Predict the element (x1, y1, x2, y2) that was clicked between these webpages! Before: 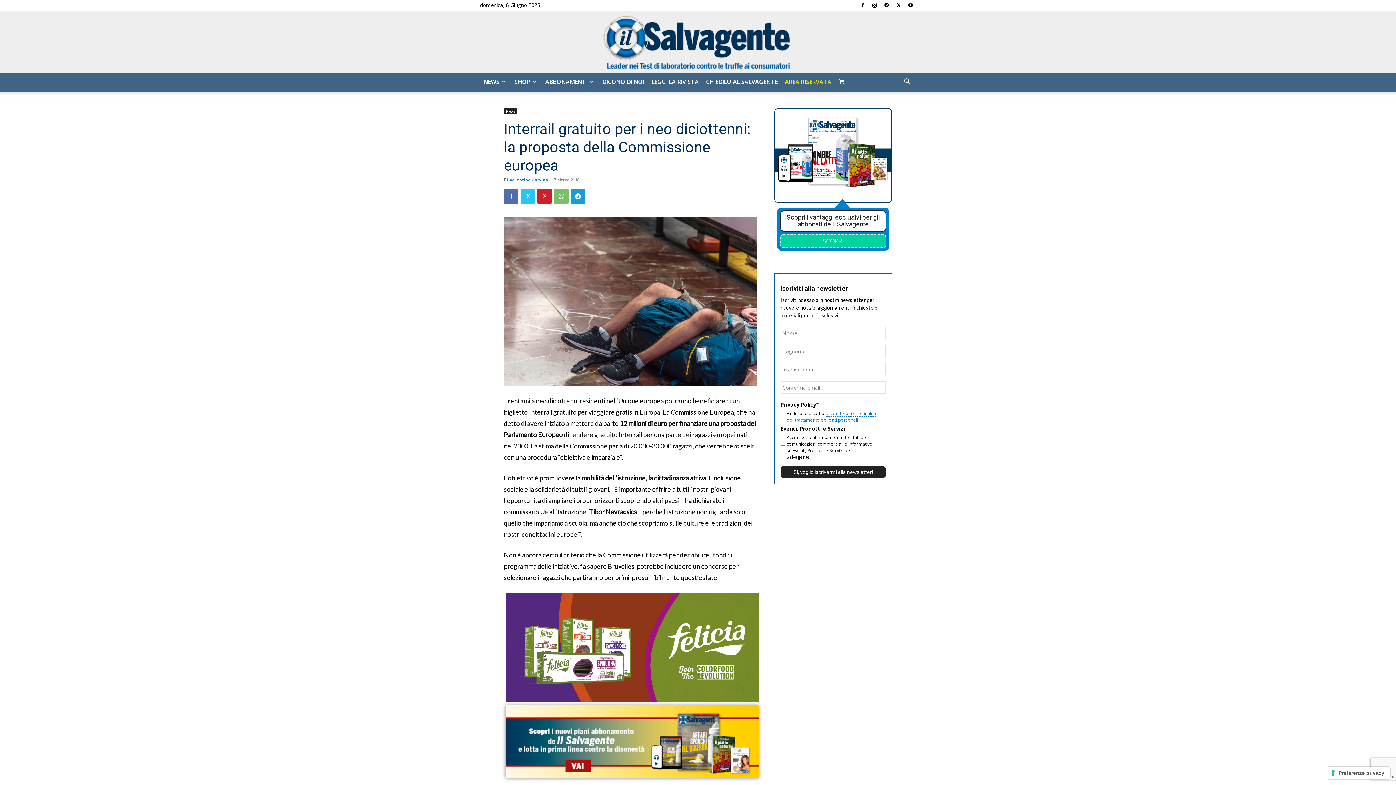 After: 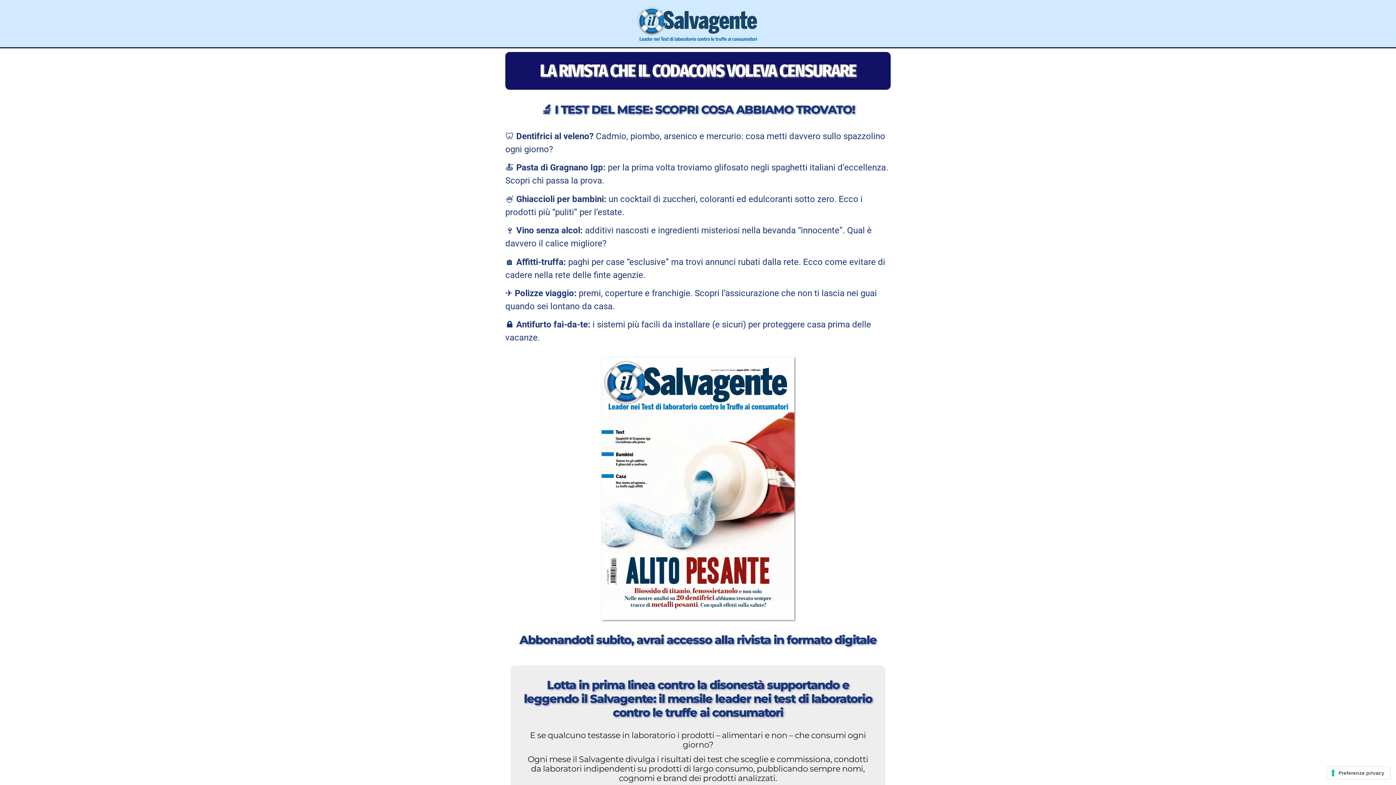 Action: bbox: (504, 771, 760, 779)